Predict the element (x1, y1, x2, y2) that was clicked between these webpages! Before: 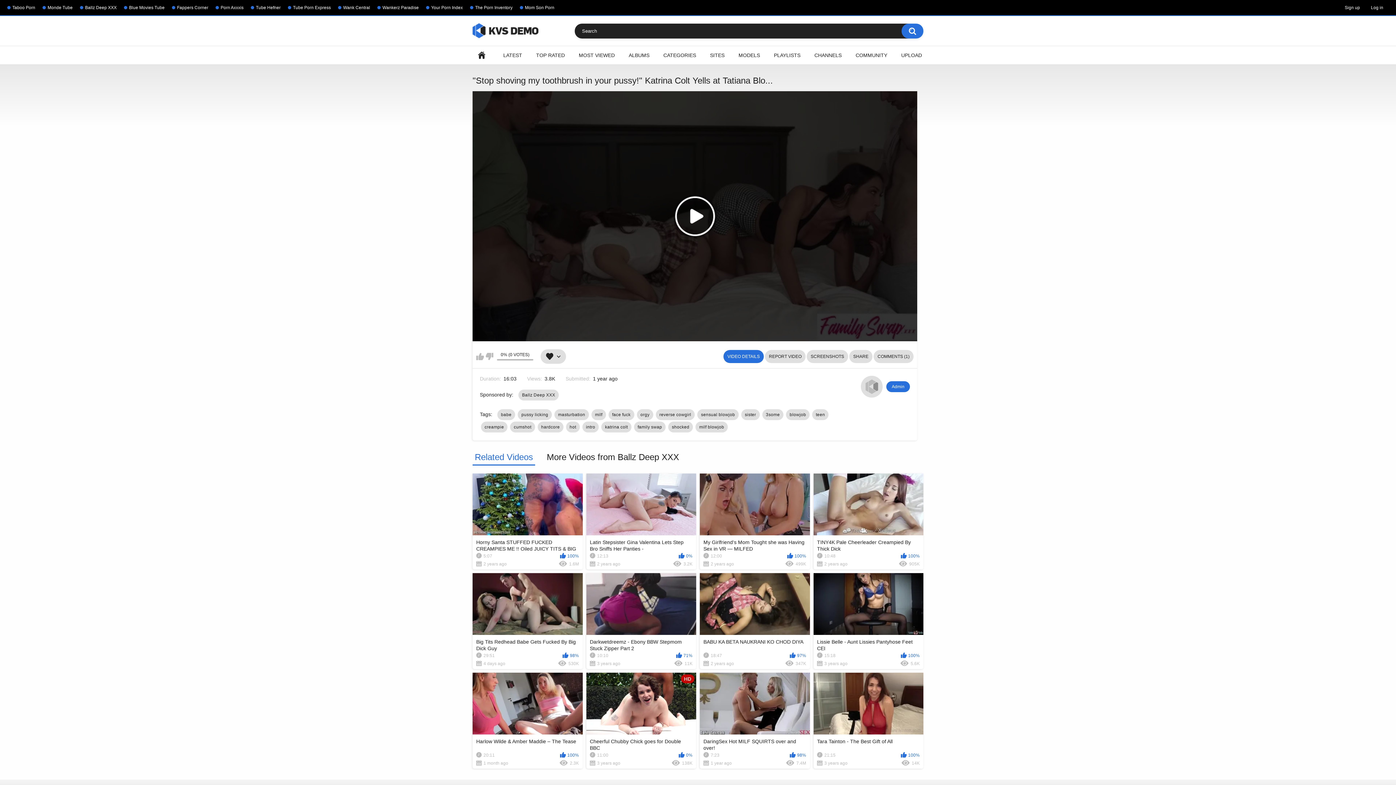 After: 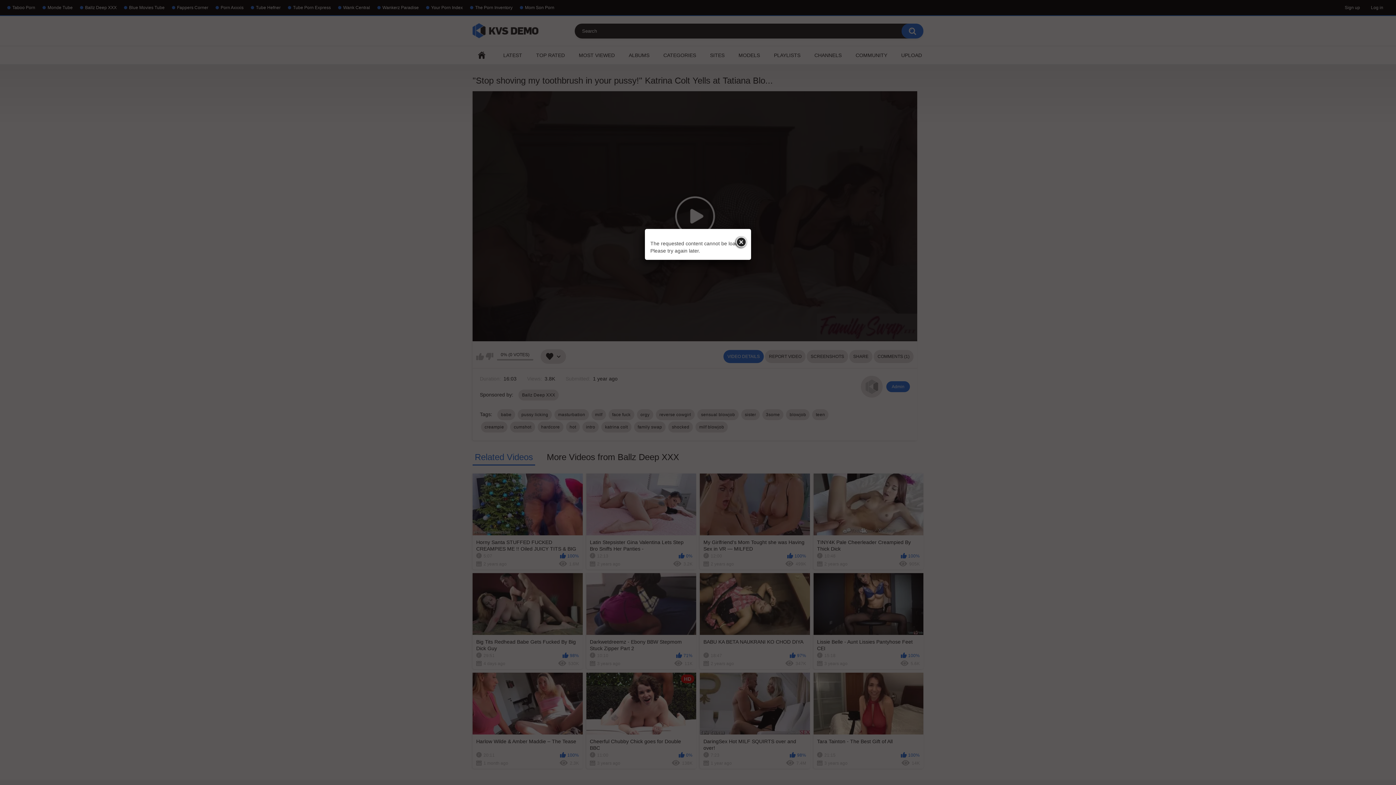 Action: label: Log in bbox: (1365, 2, 1389, 13)